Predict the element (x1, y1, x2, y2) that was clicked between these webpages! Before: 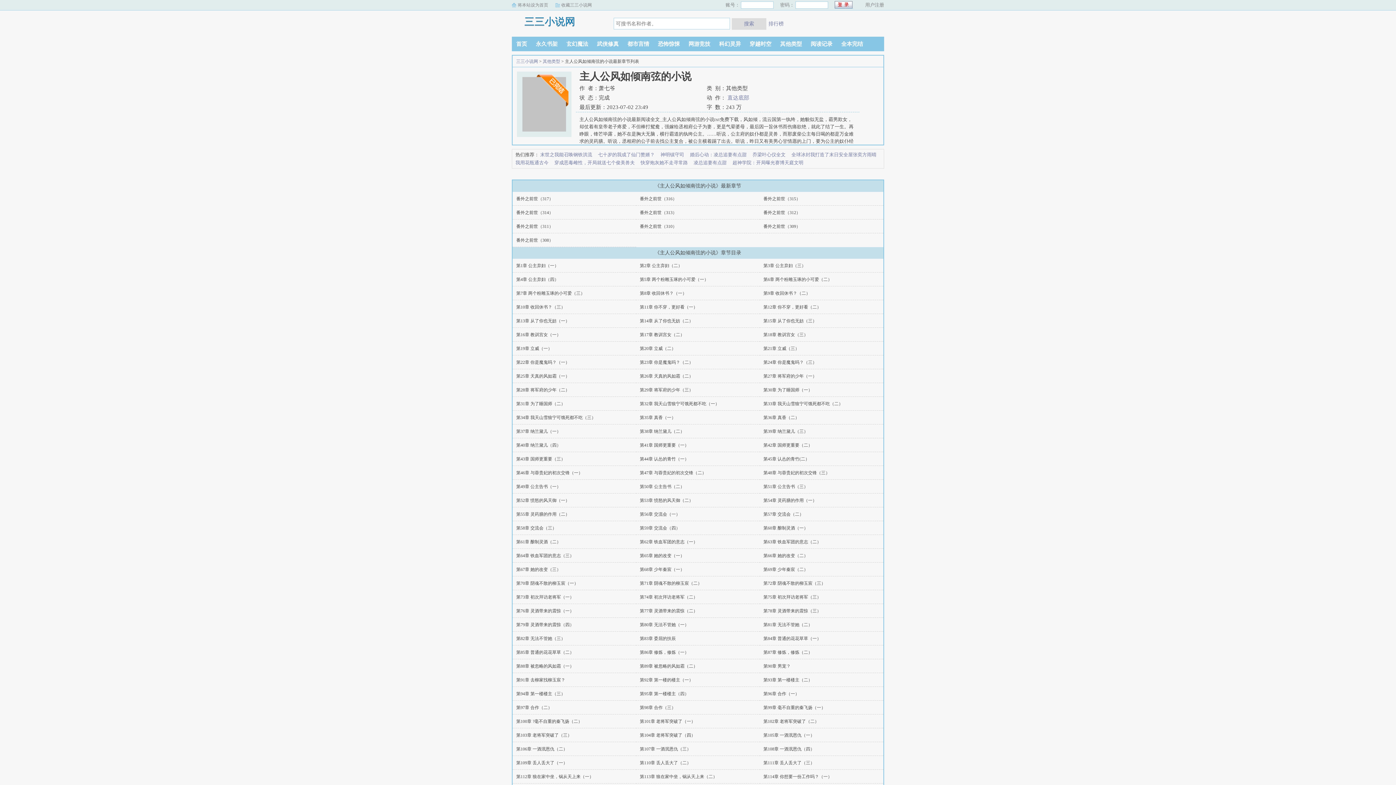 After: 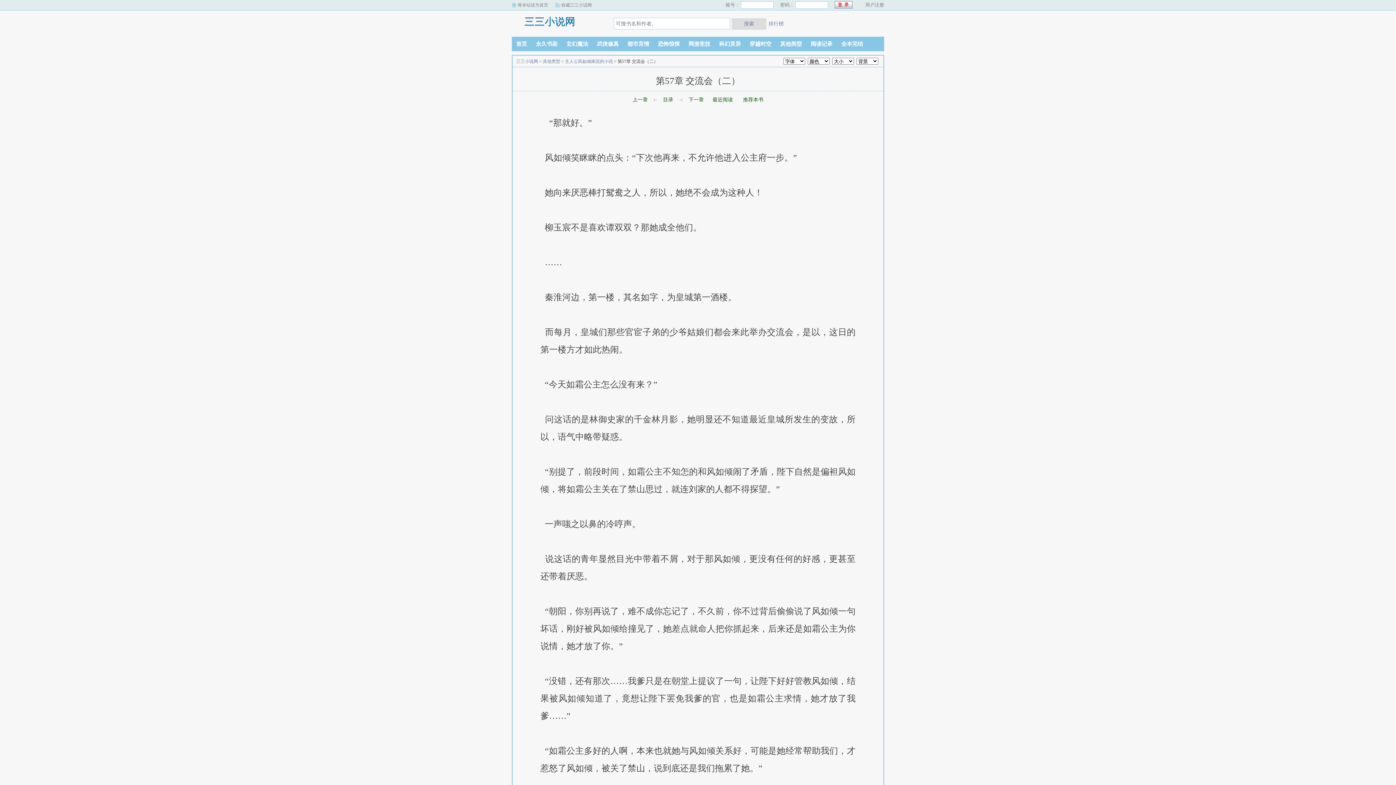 Action: bbox: (763, 512, 803, 517) label: 第57章 交流会（二）